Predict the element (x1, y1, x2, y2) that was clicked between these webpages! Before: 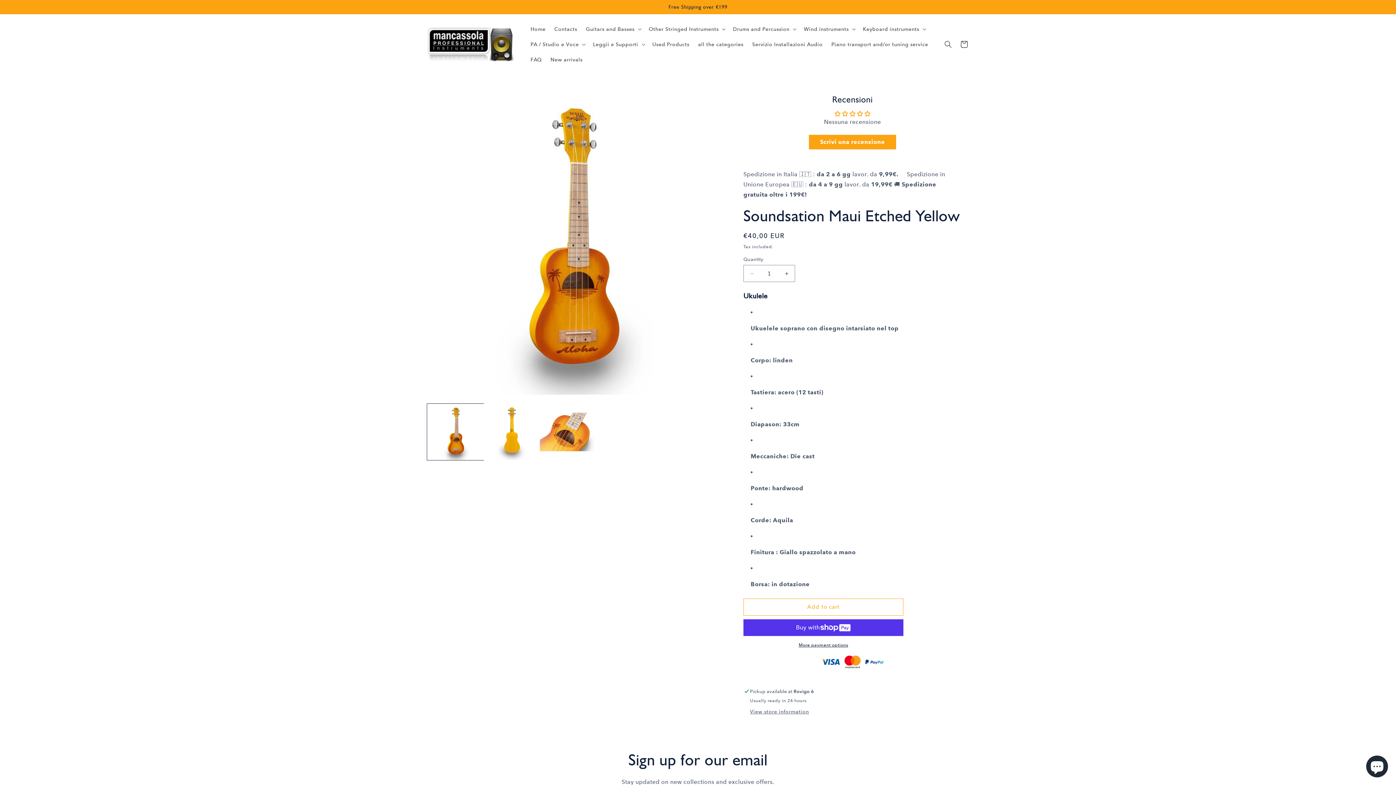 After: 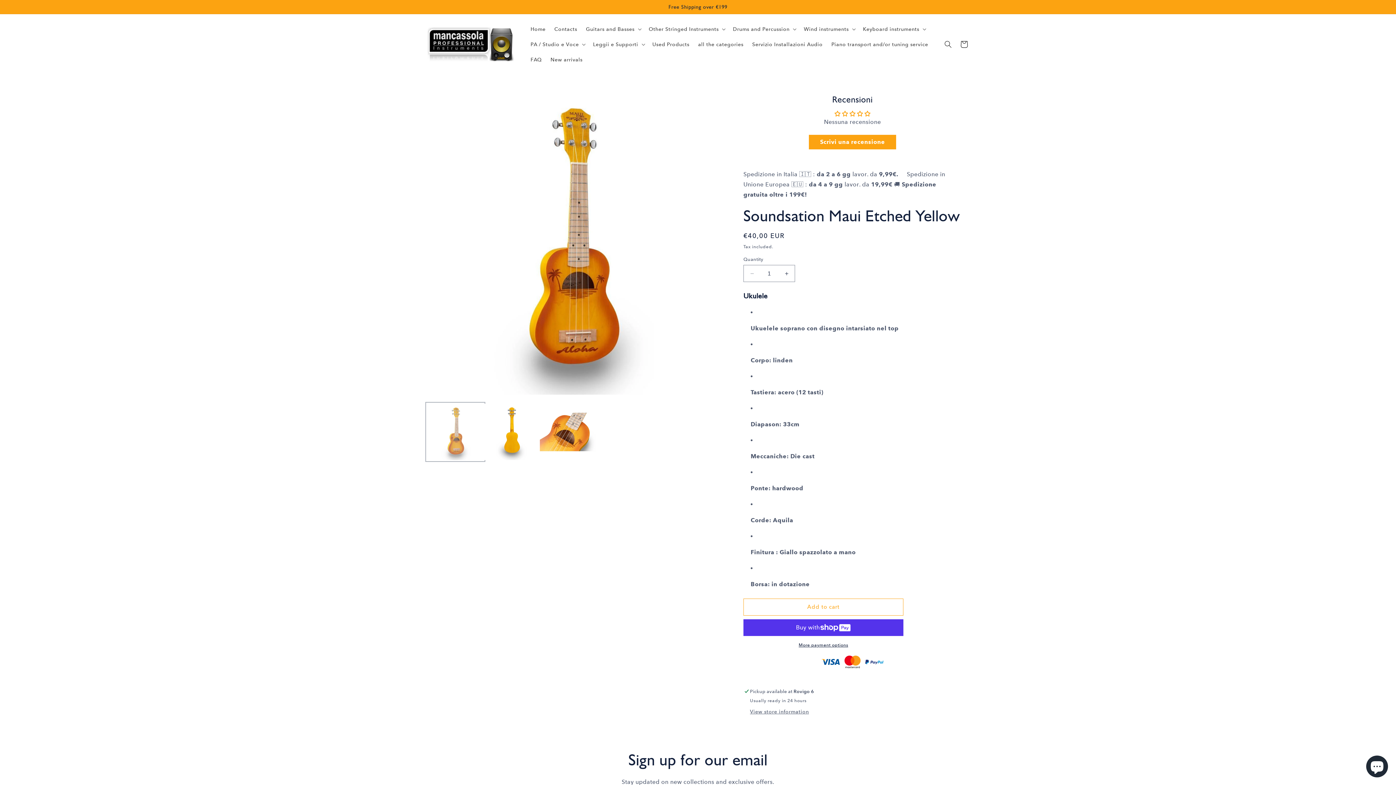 Action: bbox: (427, 404, 483, 460) label: Load image 1 in gallery view